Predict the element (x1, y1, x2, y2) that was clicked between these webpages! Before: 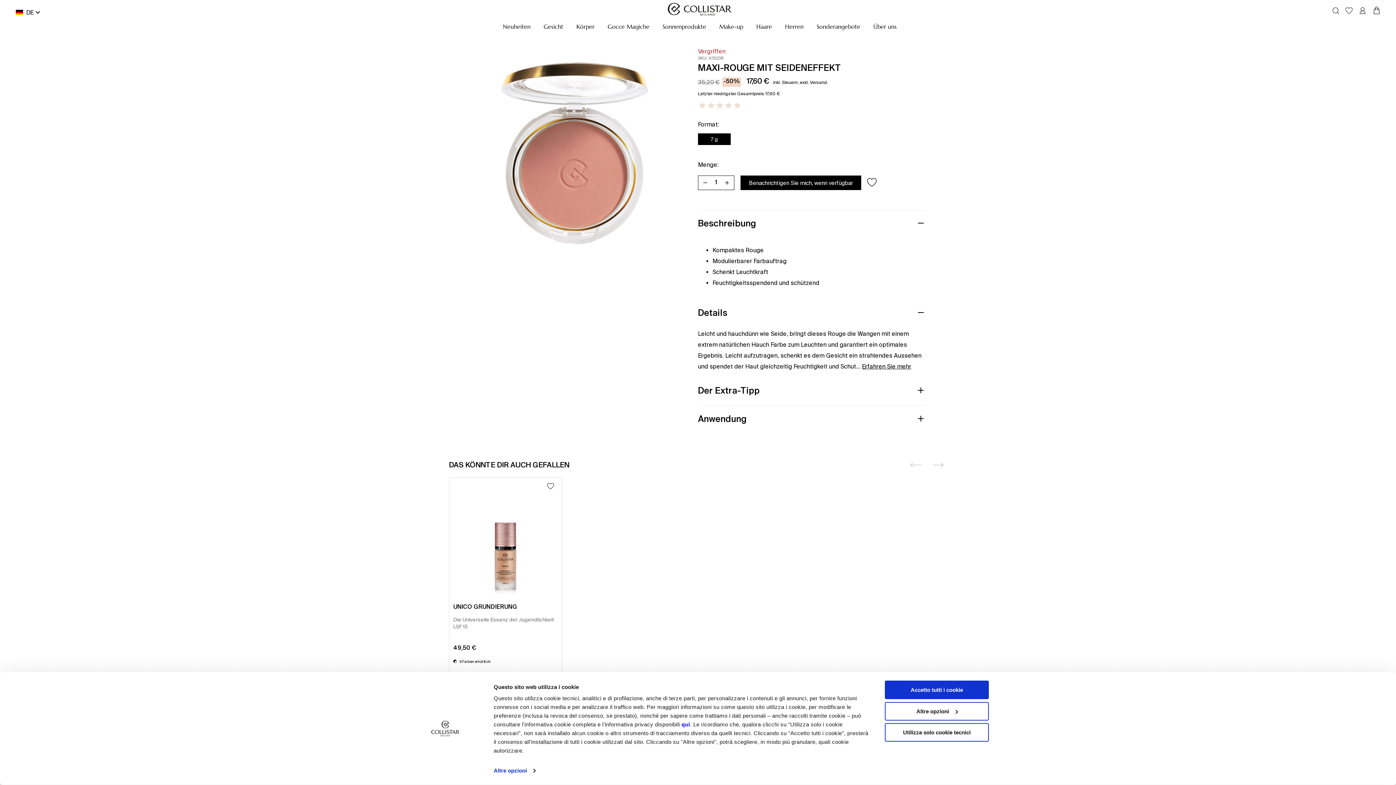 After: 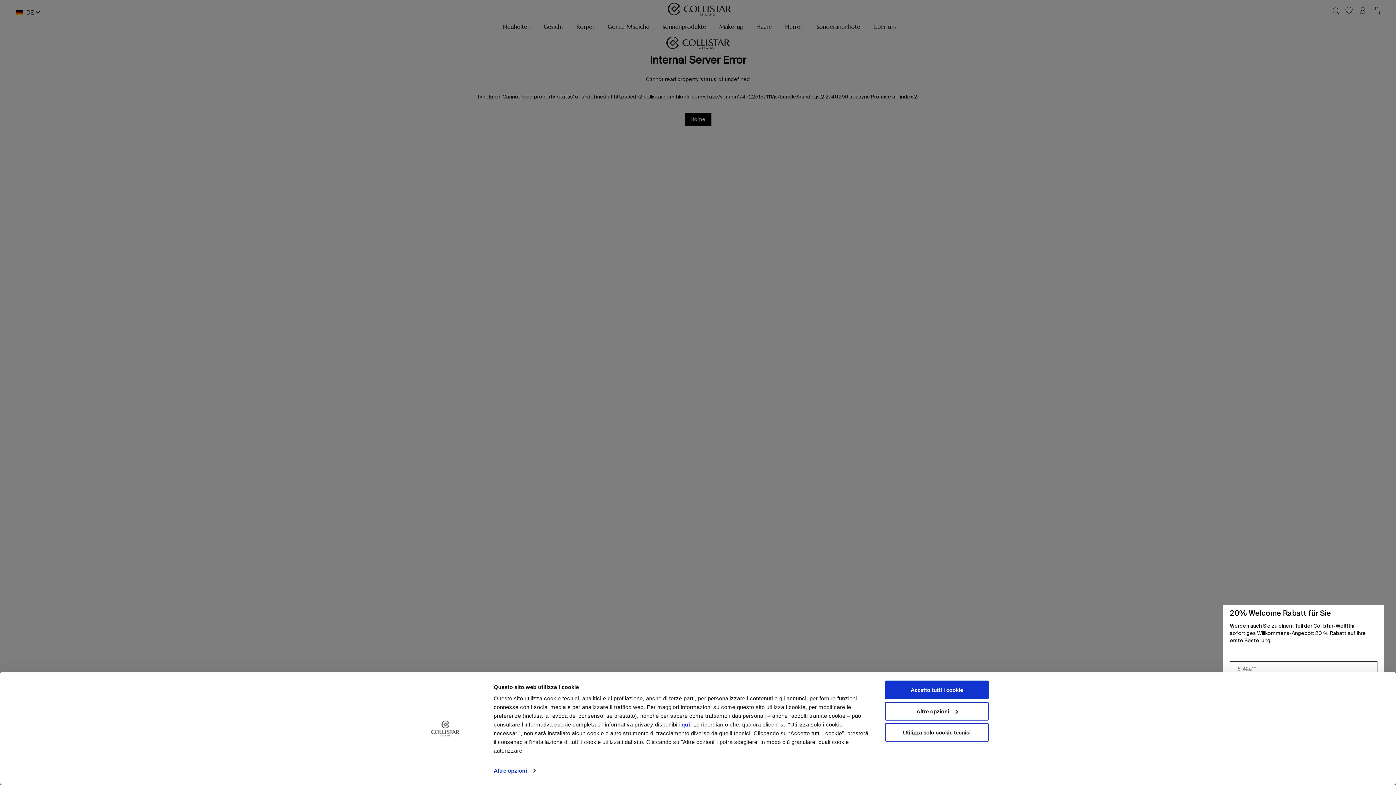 Action: bbox: (656, 23, 712, 29) label: Sonnenprodukte